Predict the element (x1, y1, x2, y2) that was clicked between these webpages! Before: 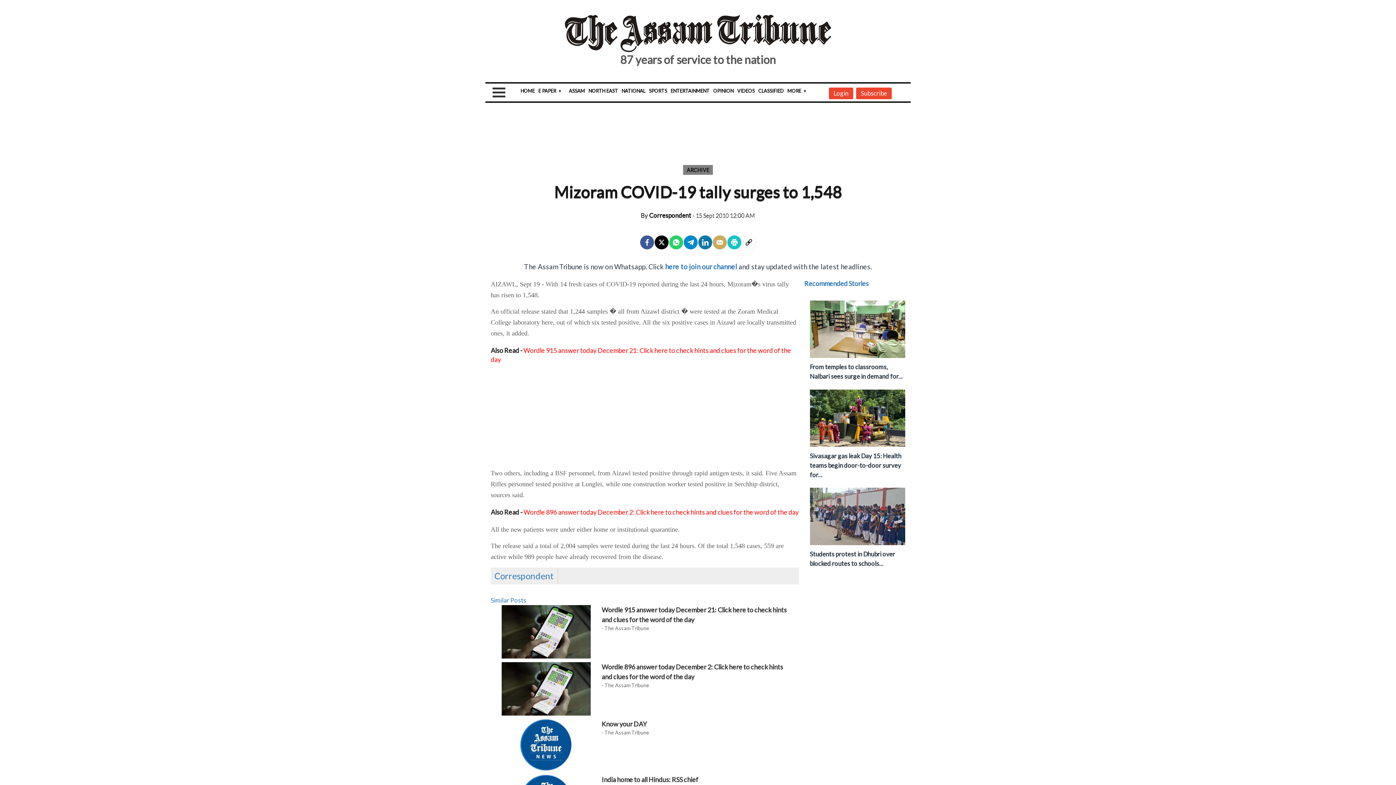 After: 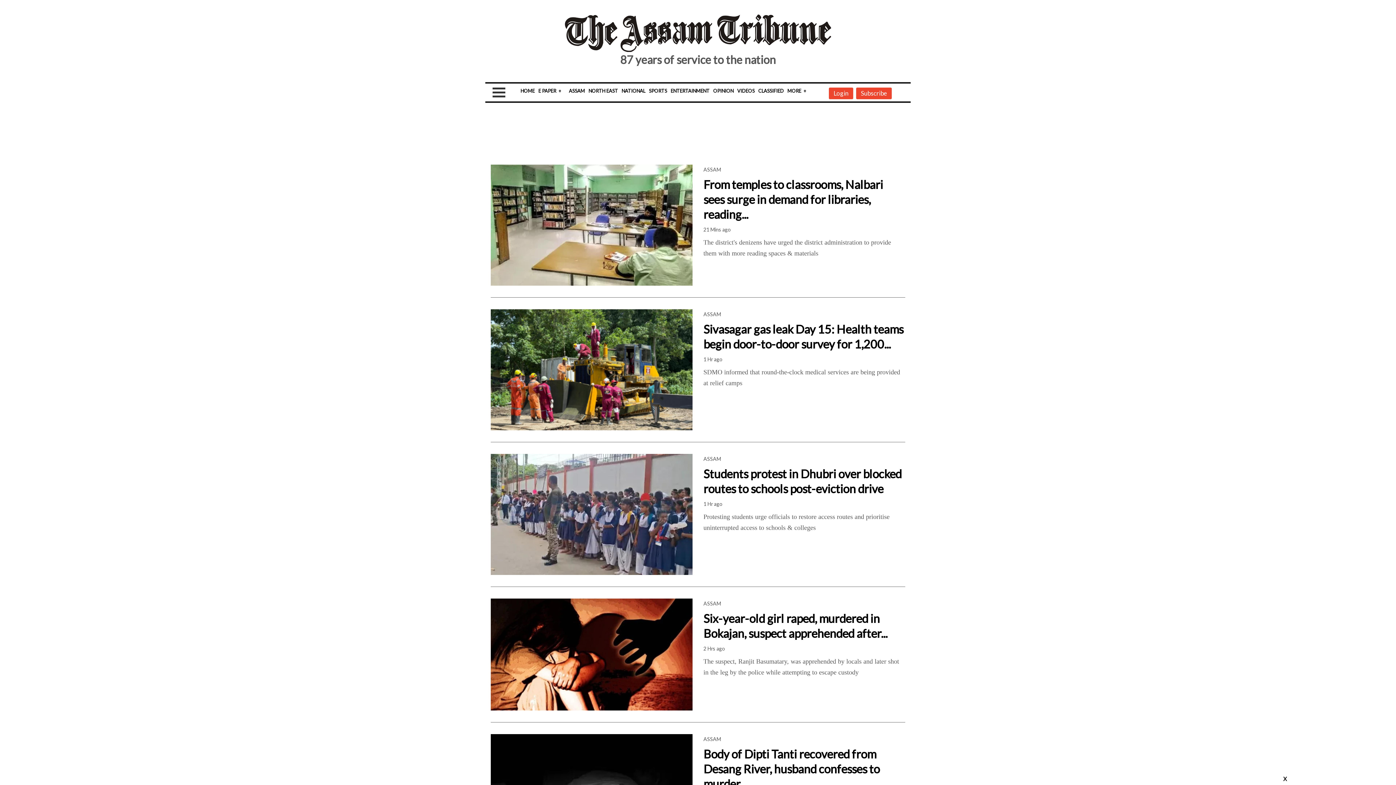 Action: label: Recommended Stories bbox: (804, 316, 868, 324)